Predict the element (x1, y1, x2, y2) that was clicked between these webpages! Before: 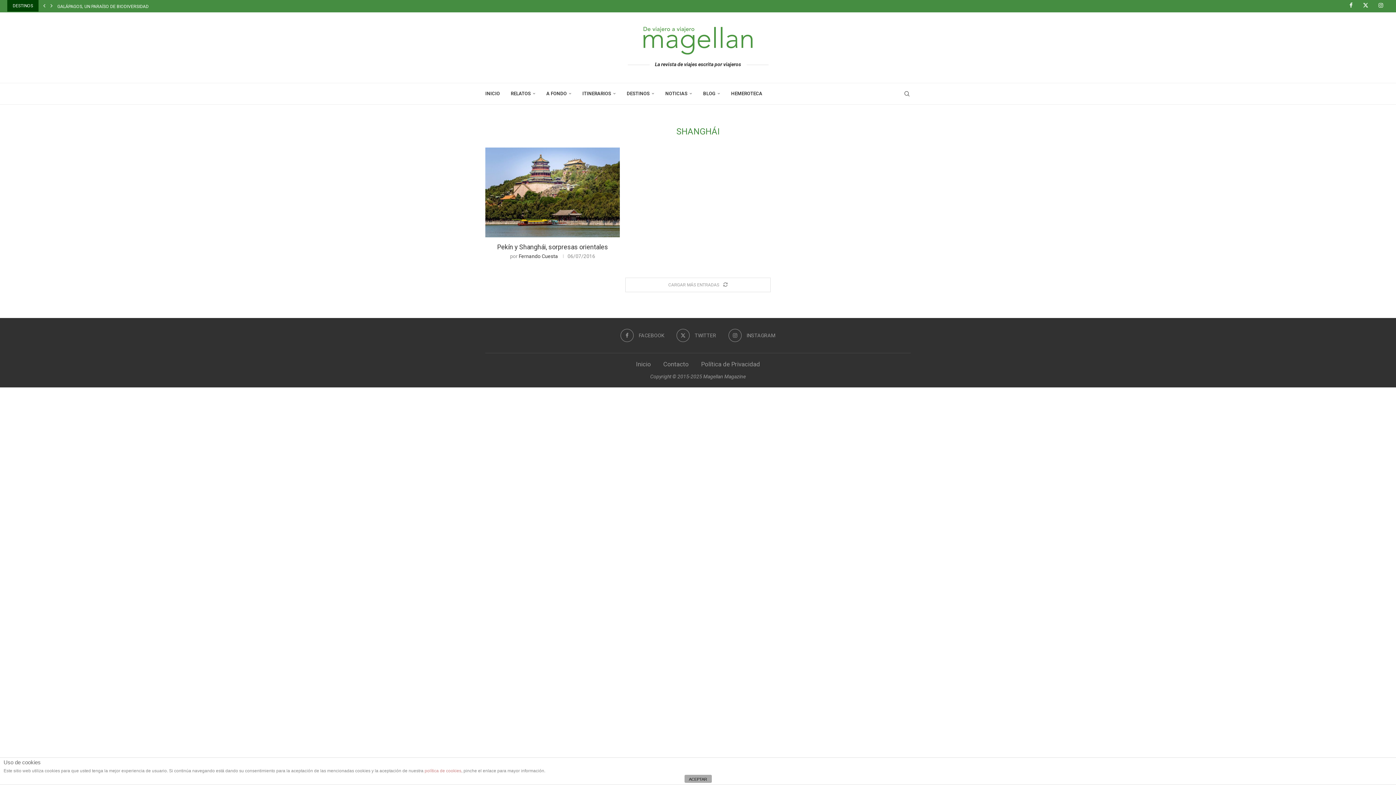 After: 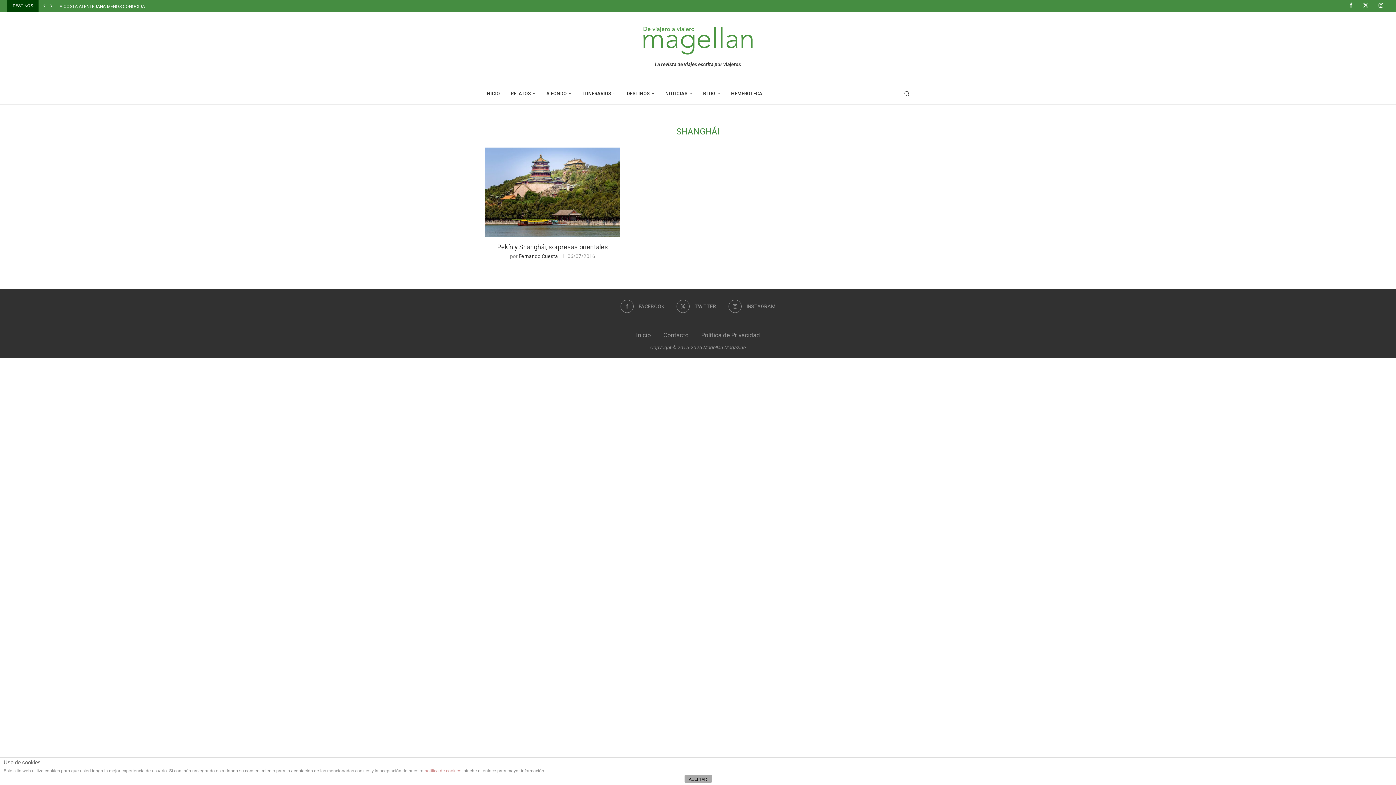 Action: bbox: (625, 277, 770, 292) label: Load More Posts